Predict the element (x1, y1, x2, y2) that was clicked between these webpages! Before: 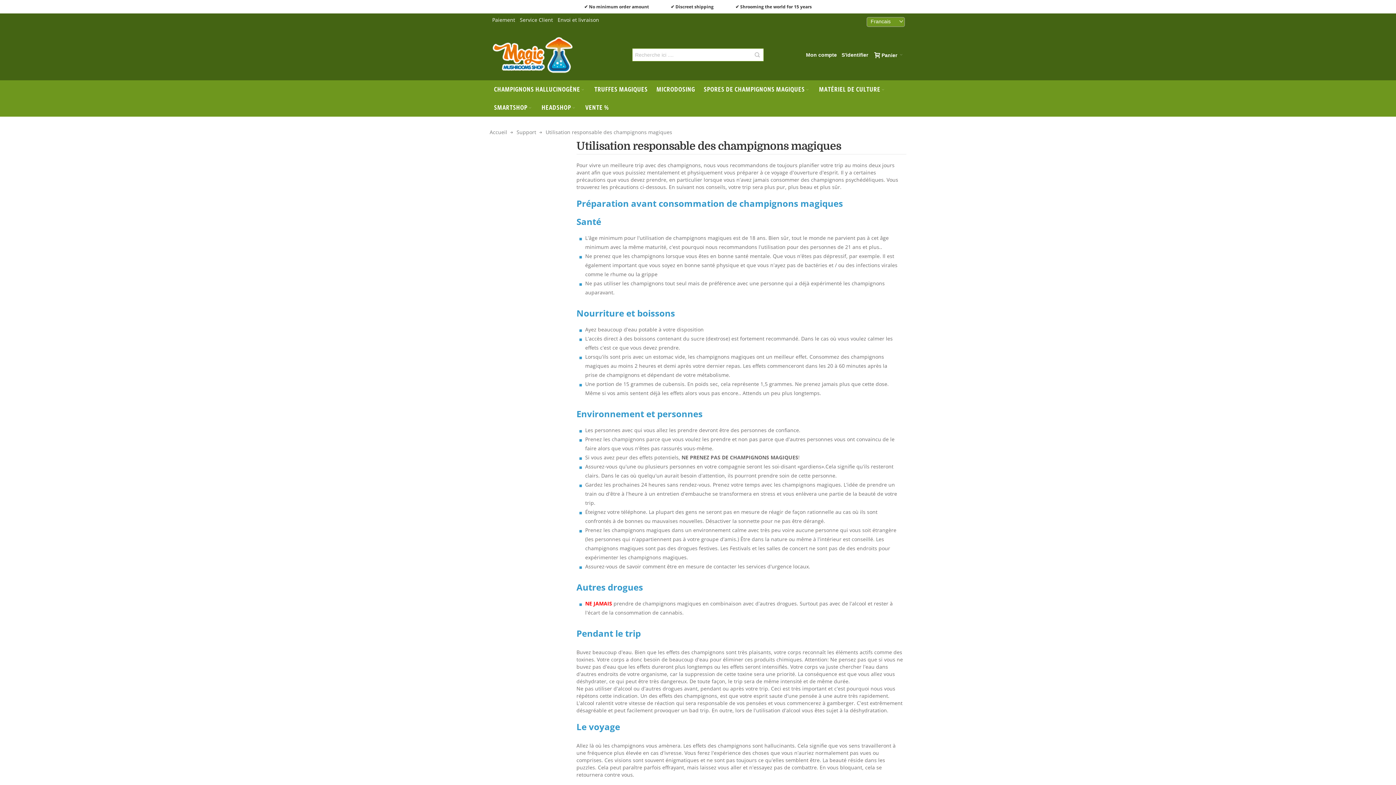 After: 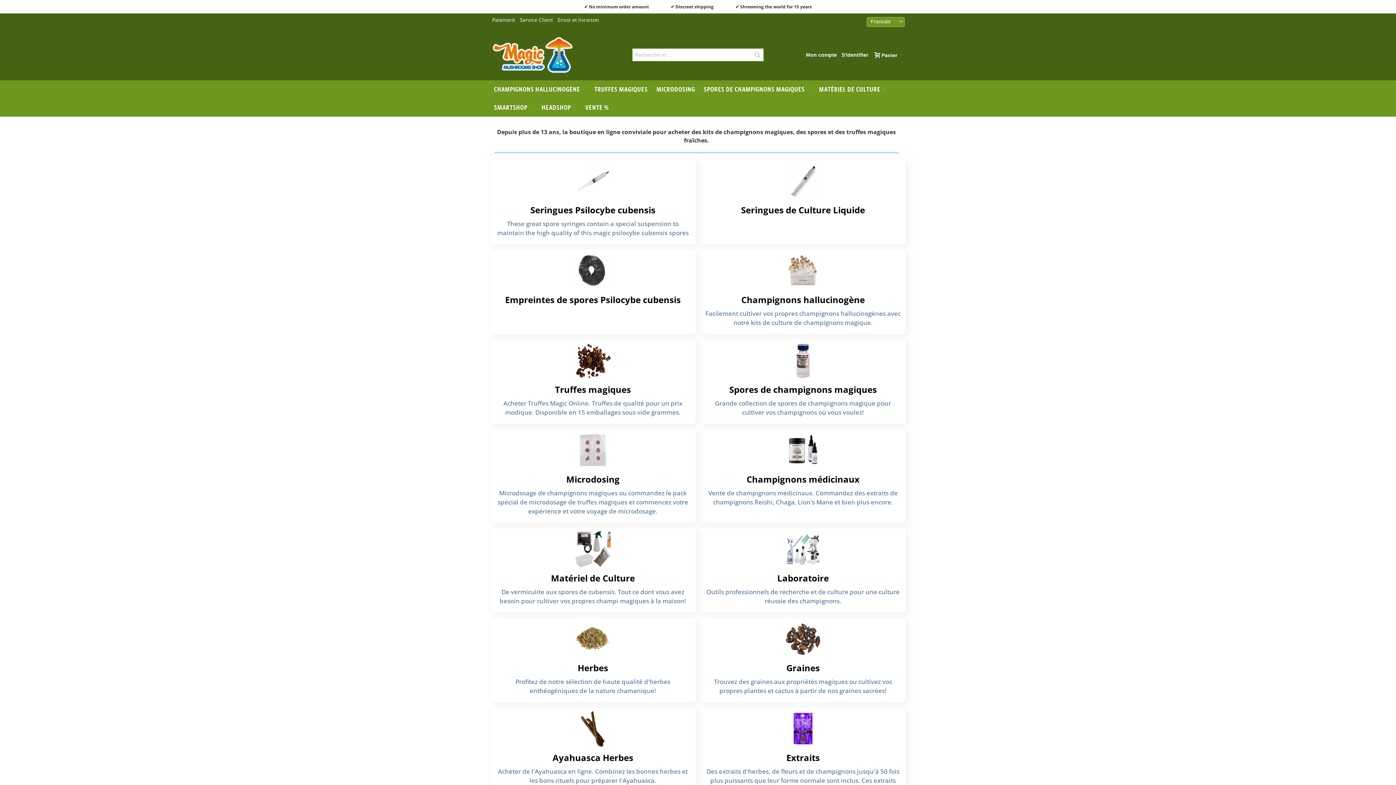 Action: bbox: (489, 36, 579, 73) label: Champignon Magique Amsterdam